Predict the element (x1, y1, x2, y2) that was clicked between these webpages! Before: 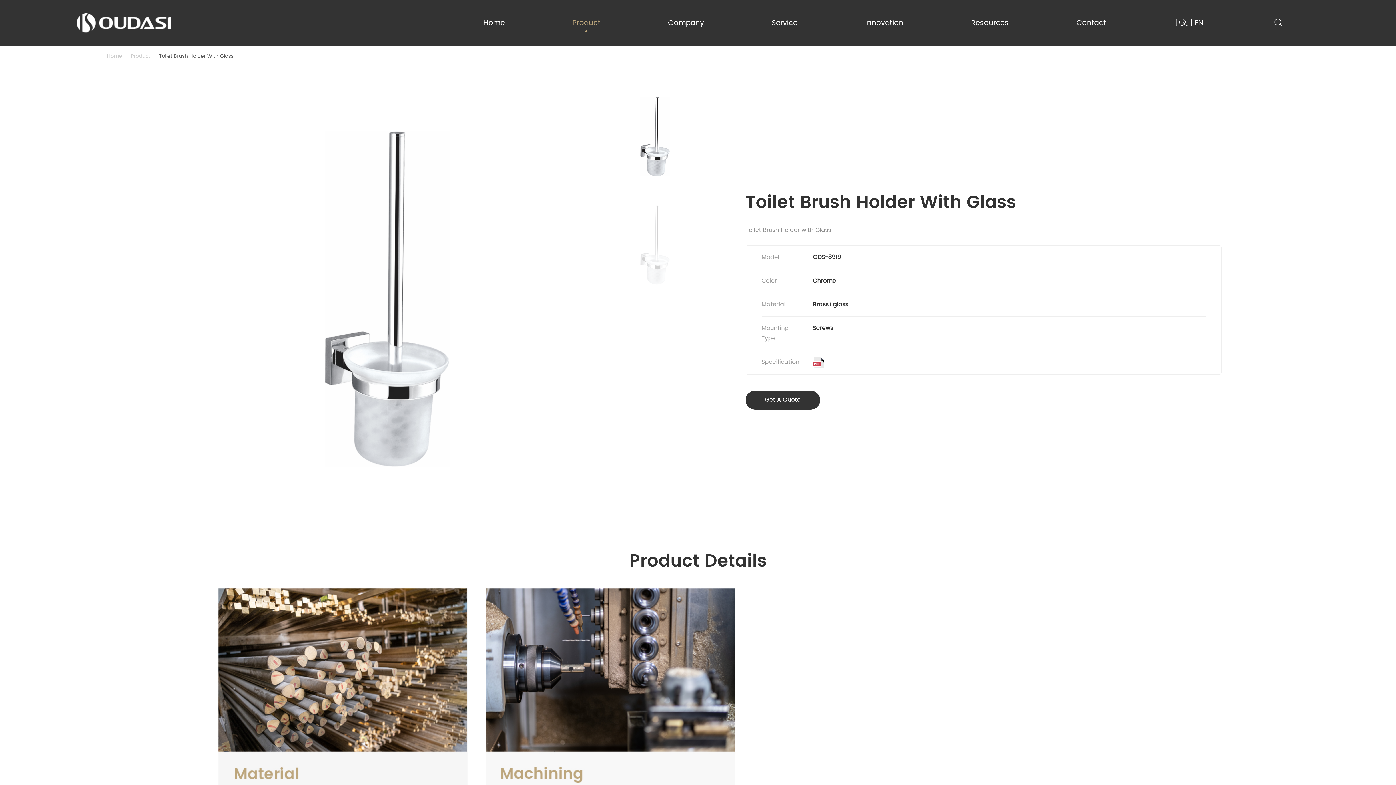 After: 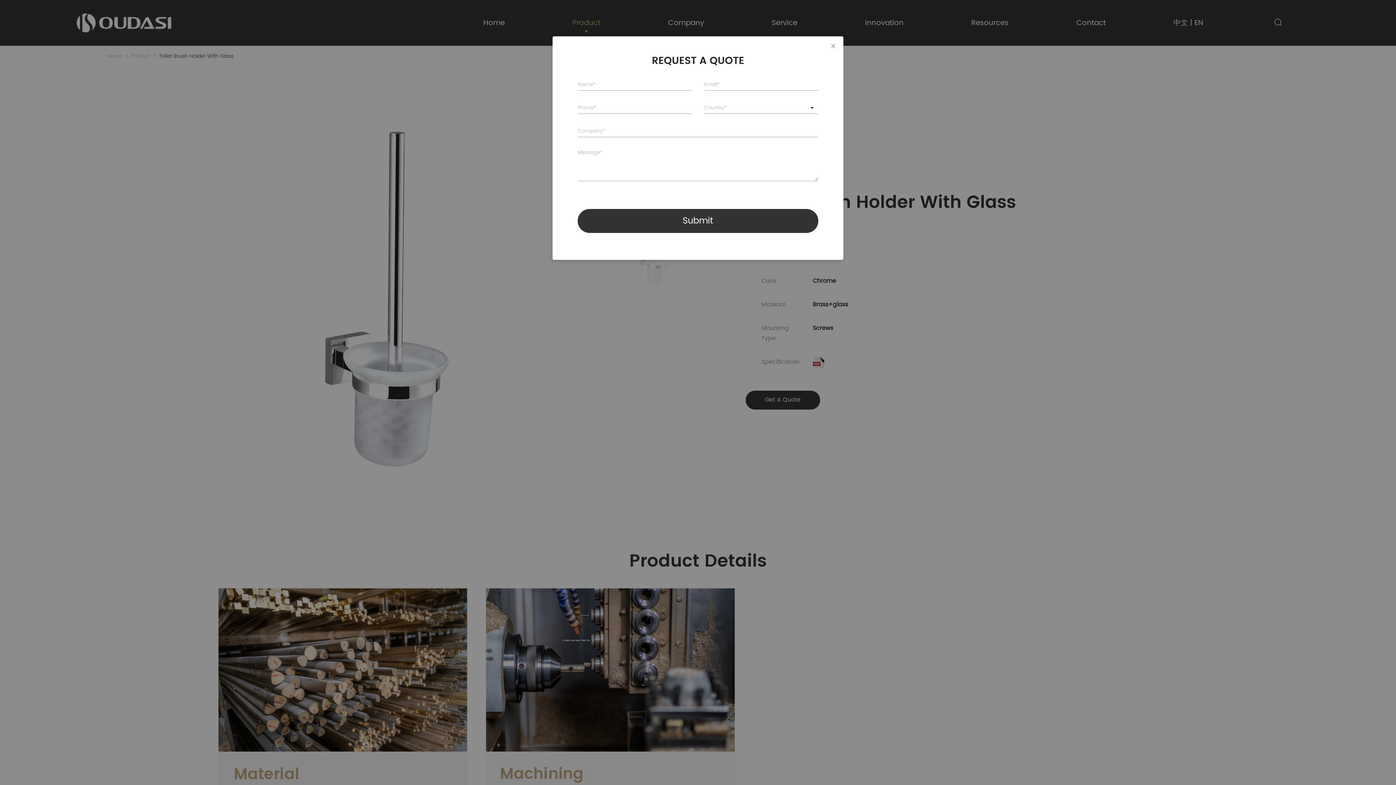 Action: bbox: (745, 391, 820, 409) label: Get A Quote